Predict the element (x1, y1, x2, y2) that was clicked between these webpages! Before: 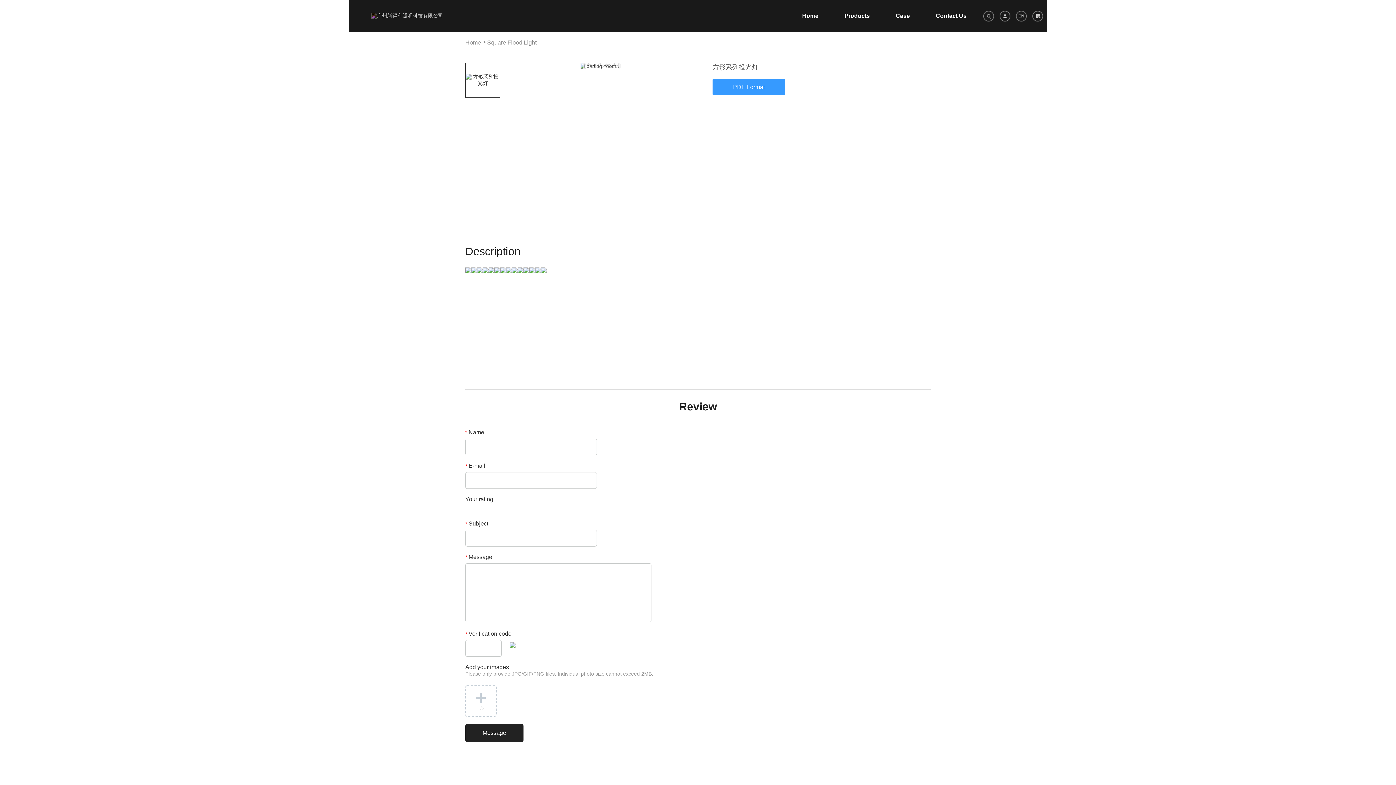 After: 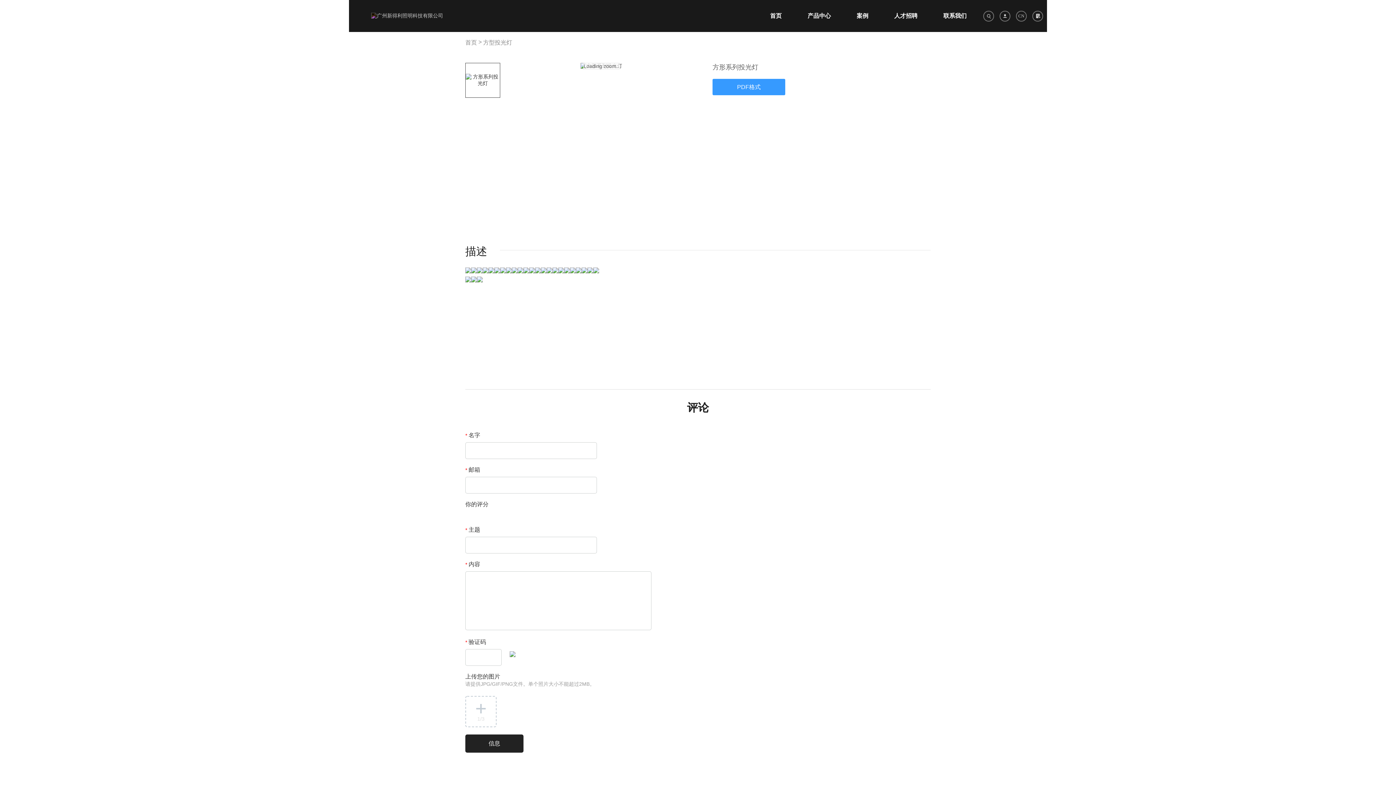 Action: bbox: (996, 30, 1047, 43) label: 简体中文